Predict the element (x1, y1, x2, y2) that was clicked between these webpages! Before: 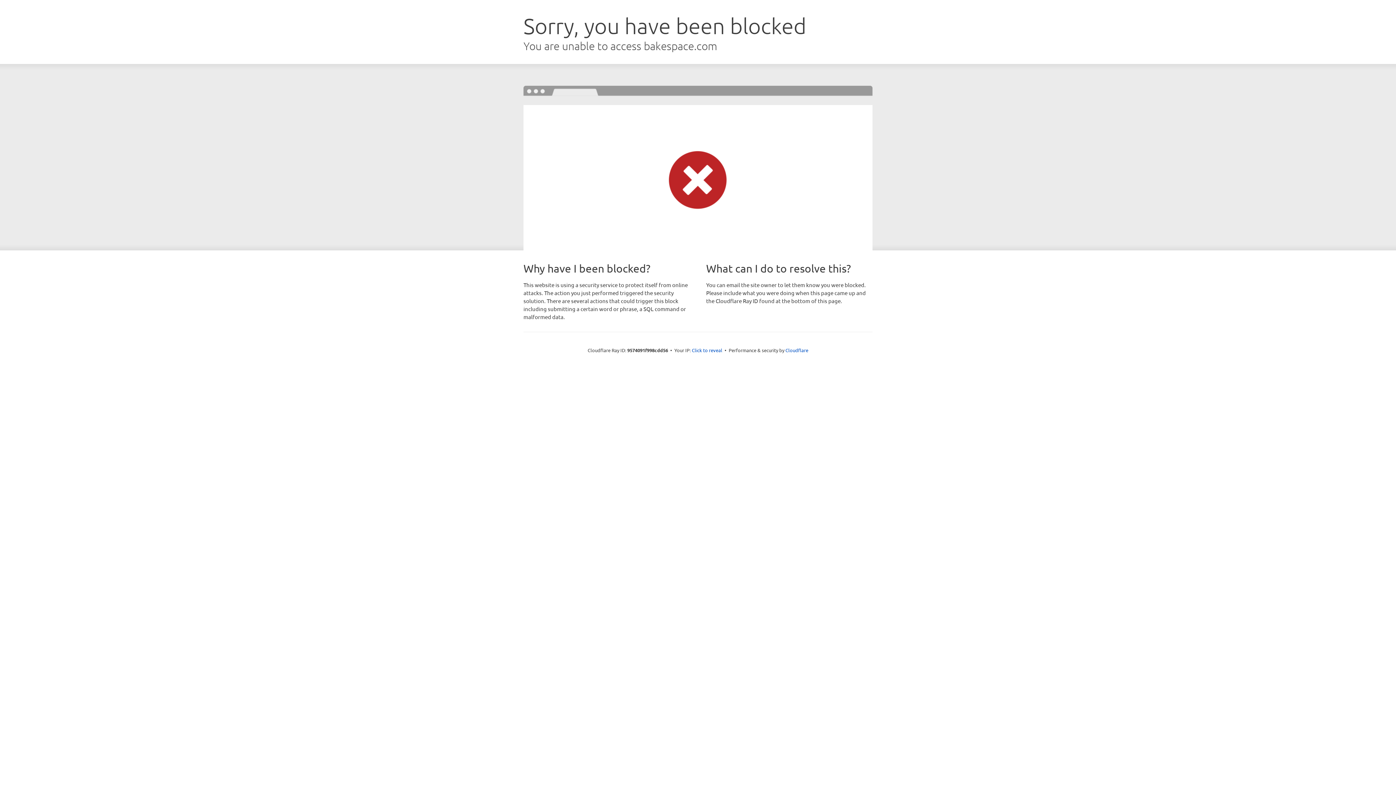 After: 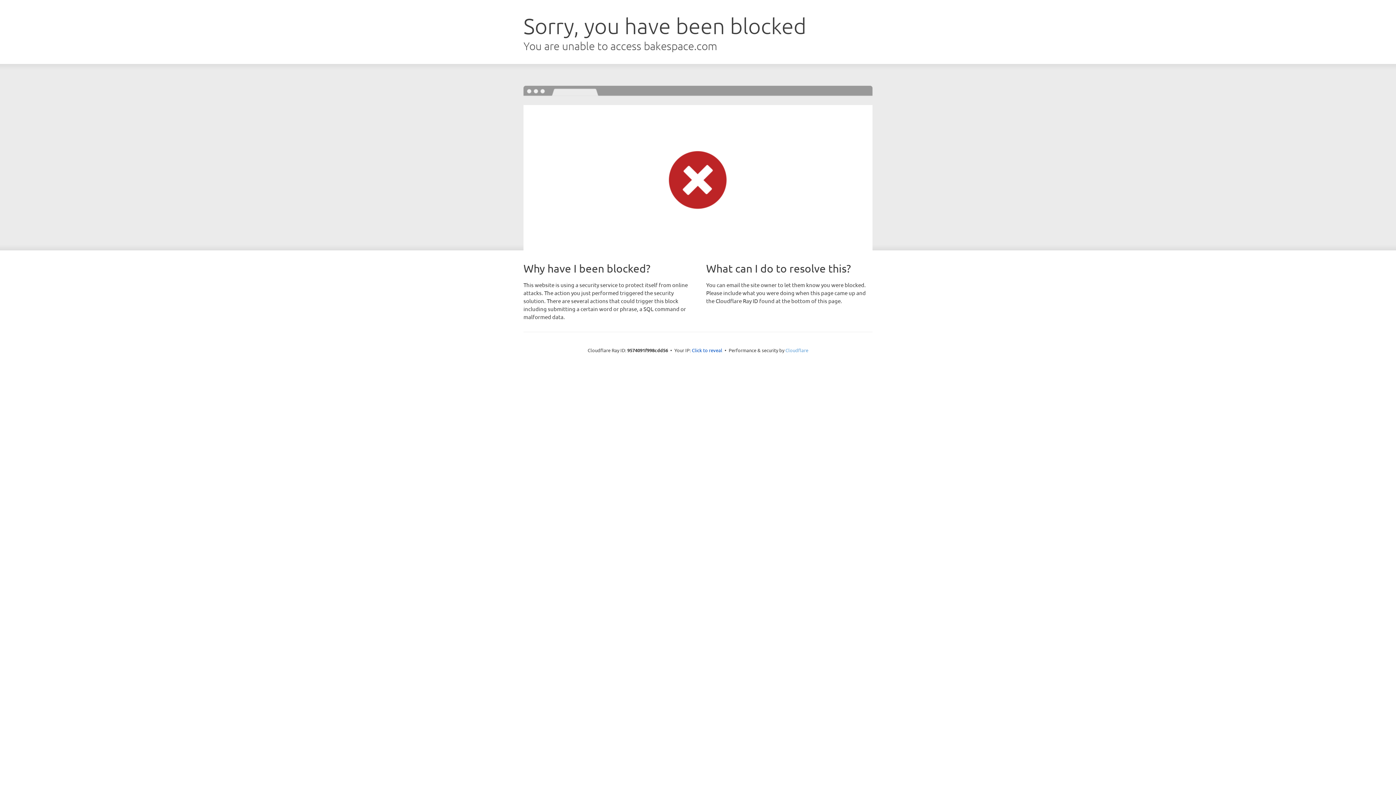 Action: bbox: (785, 347, 808, 353) label: Cloudflare